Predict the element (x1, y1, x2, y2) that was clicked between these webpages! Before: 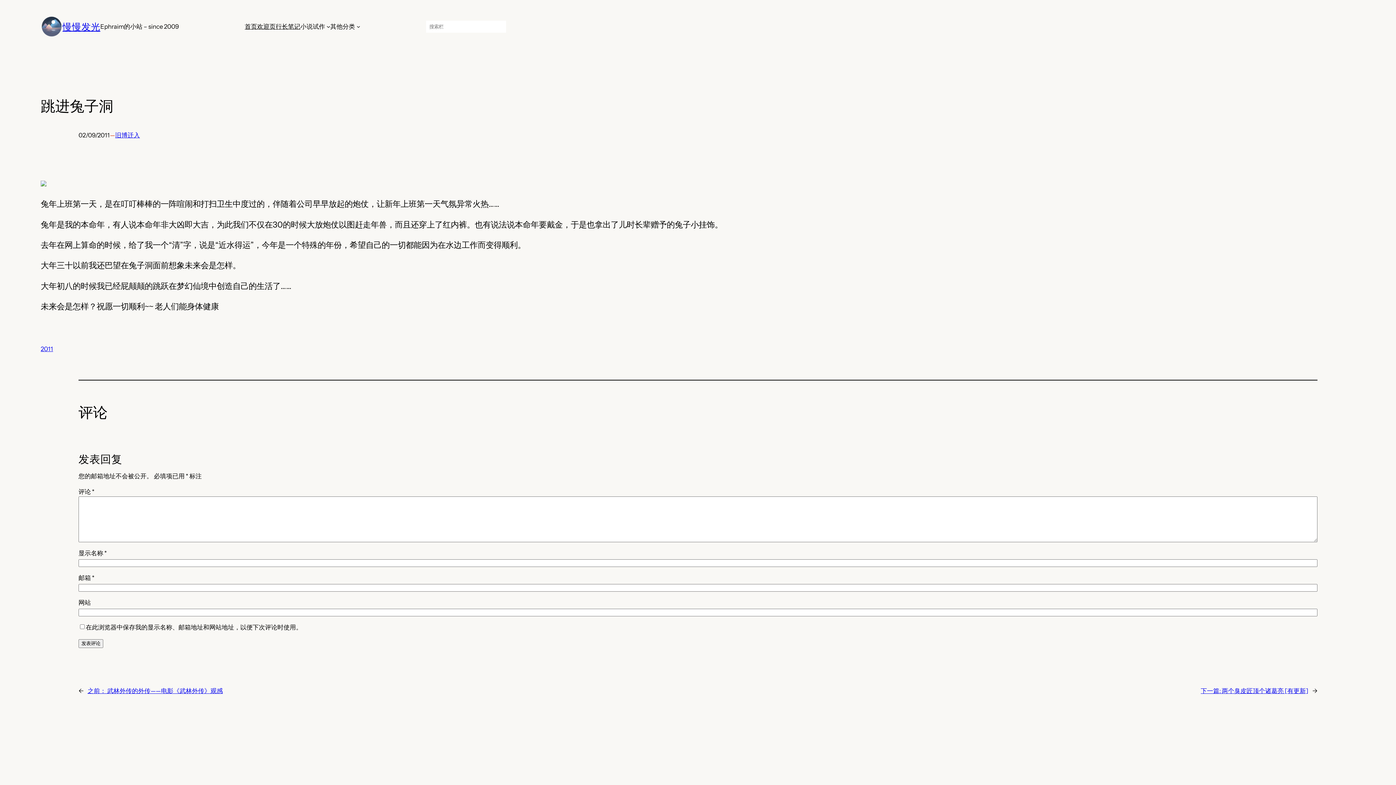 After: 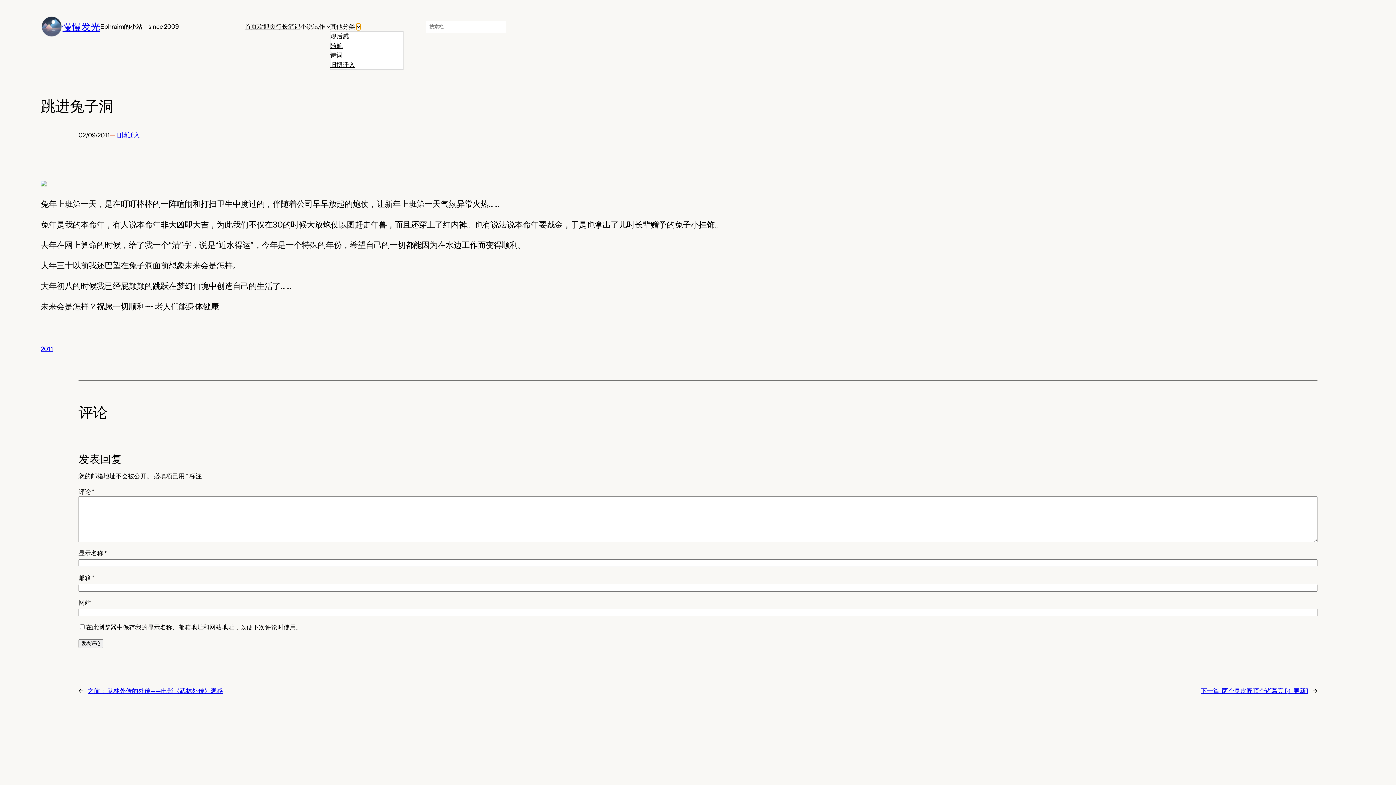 Action: label: 其他分类 子菜单 bbox: (356, 24, 360, 28)